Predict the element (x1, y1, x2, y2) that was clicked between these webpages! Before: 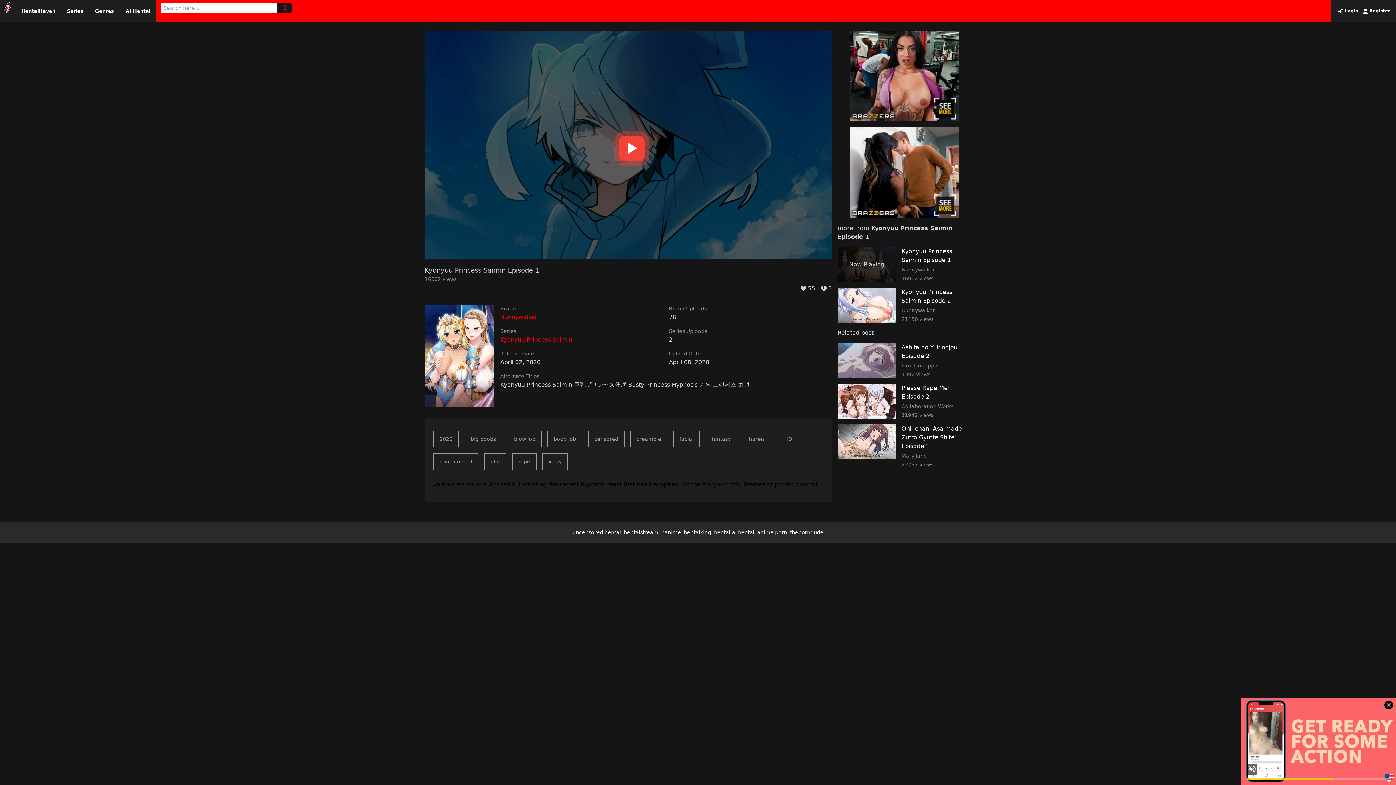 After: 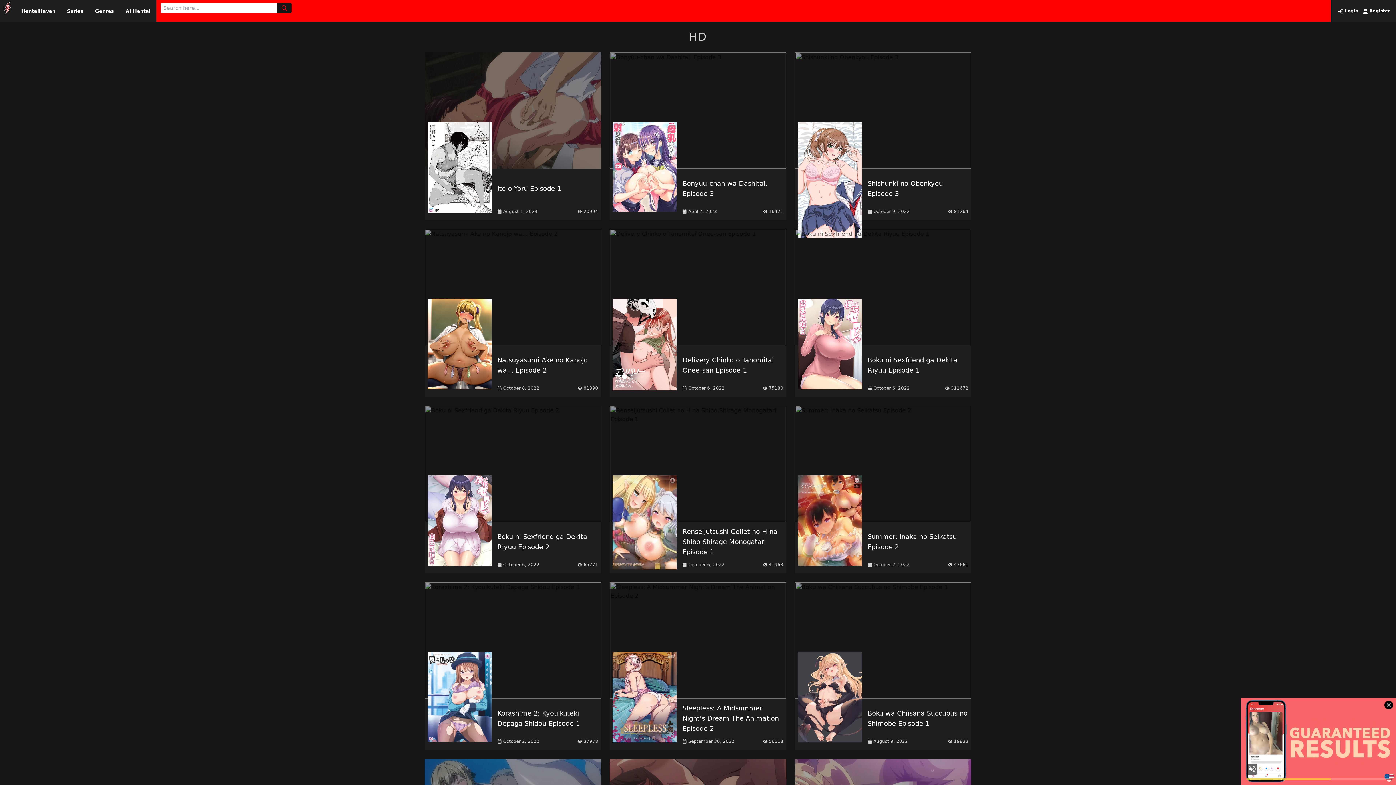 Action: label: HD bbox: (778, 431, 798, 447)